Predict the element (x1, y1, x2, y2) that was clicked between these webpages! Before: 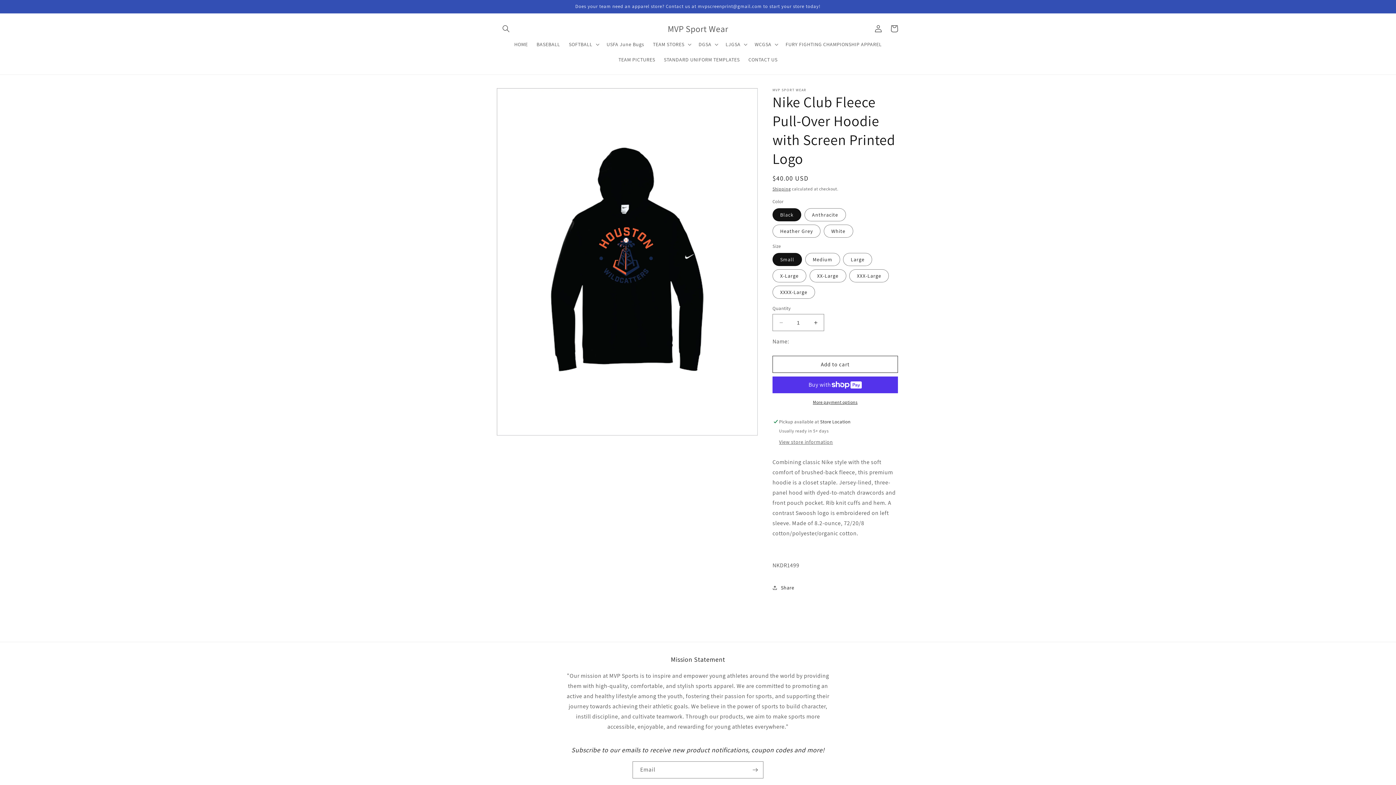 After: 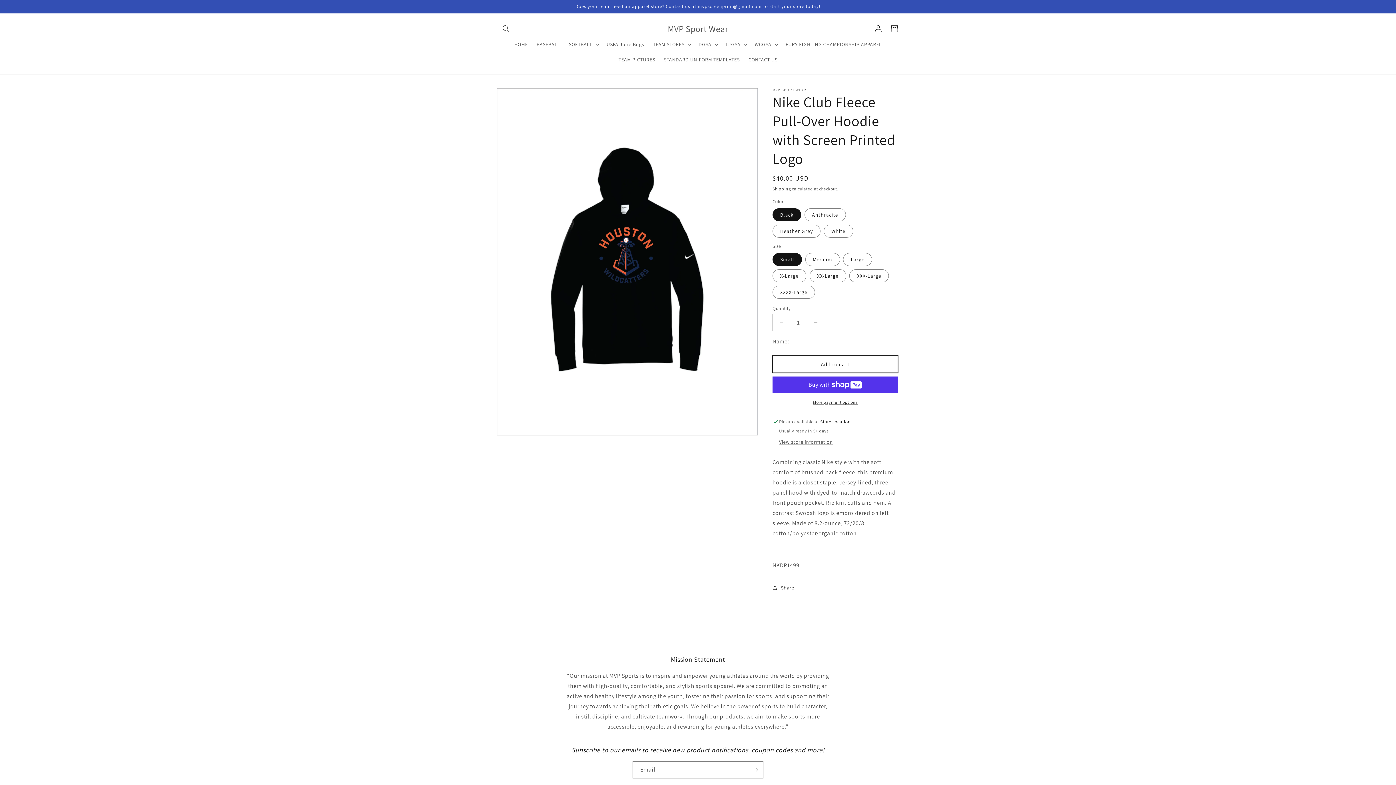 Action: bbox: (772, 356, 898, 373) label: Add to cart